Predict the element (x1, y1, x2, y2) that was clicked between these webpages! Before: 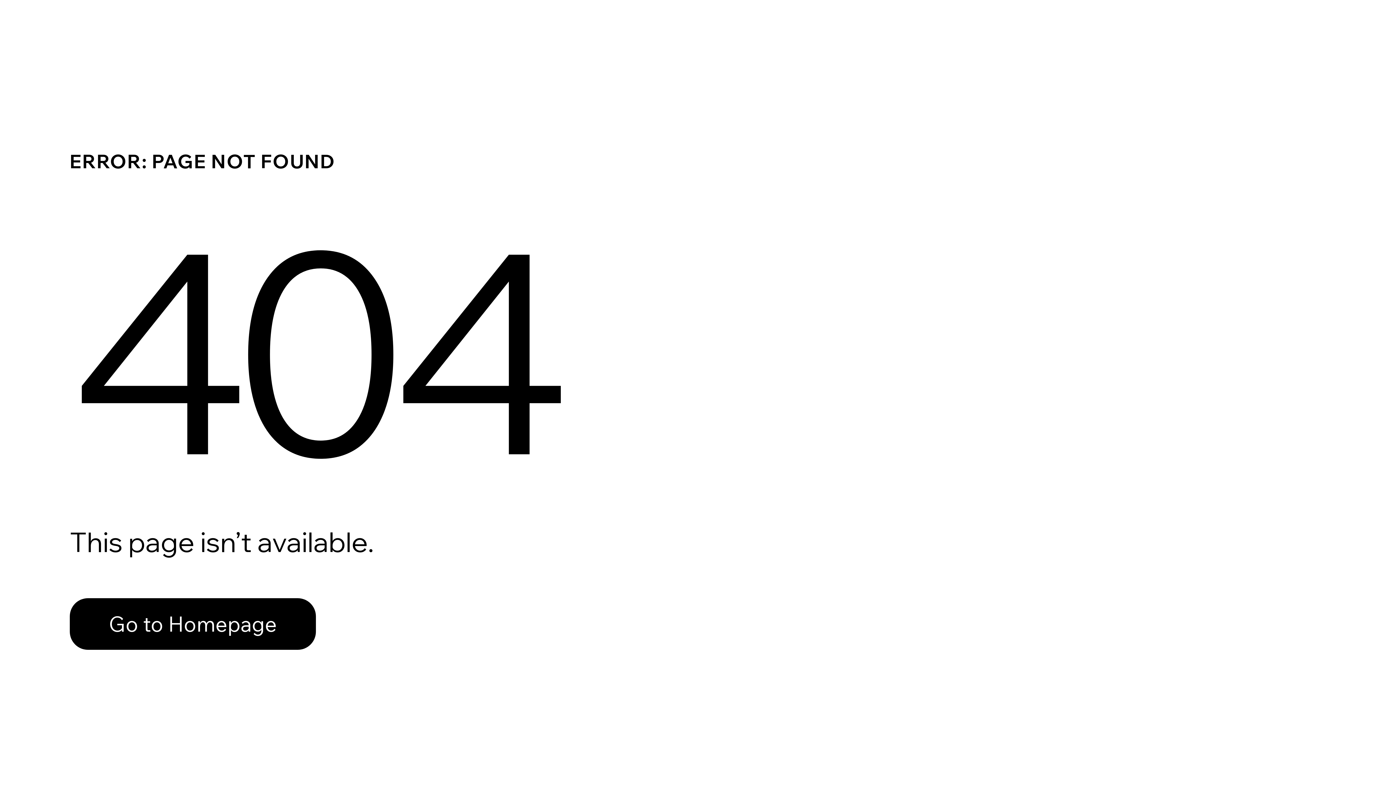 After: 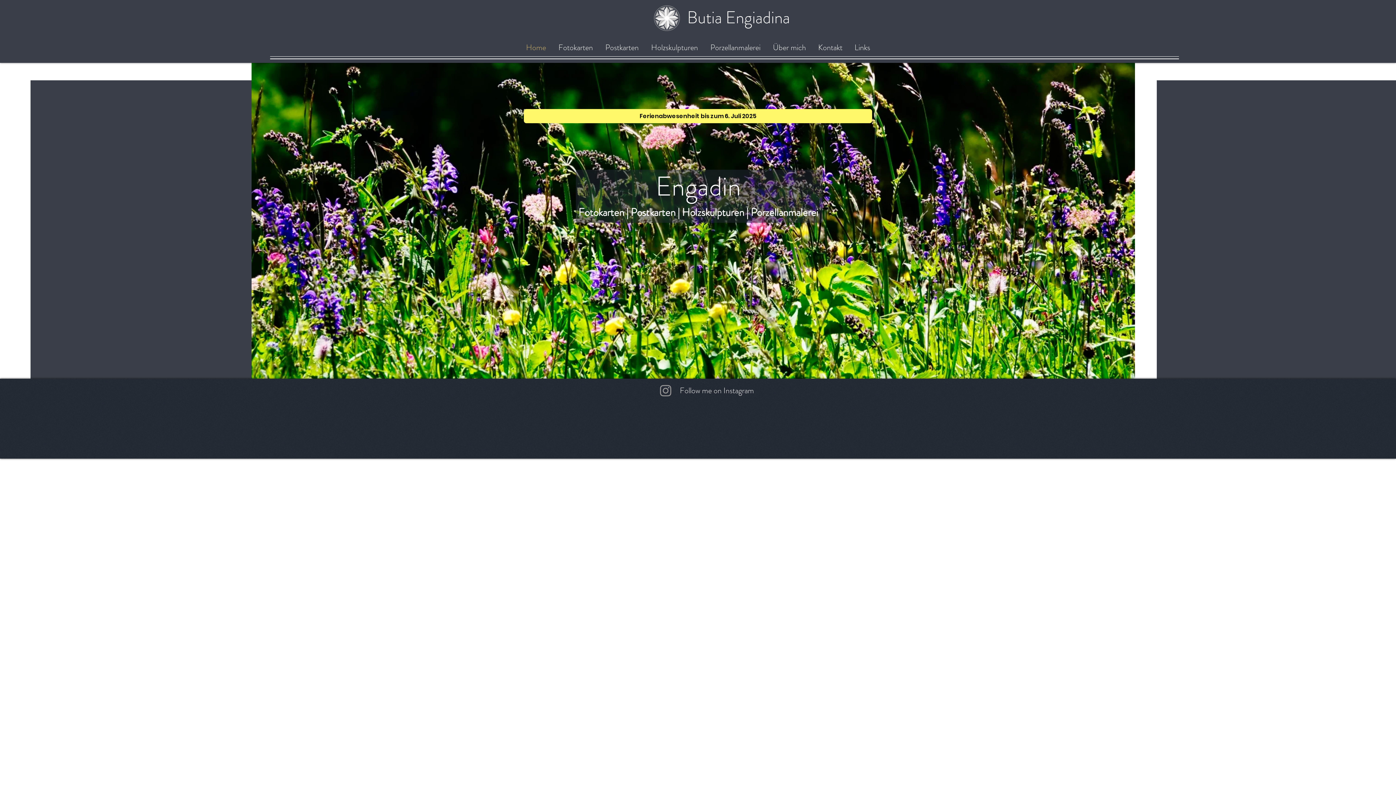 Action: label: Go to Homepage bbox: (69, 598, 316, 650)